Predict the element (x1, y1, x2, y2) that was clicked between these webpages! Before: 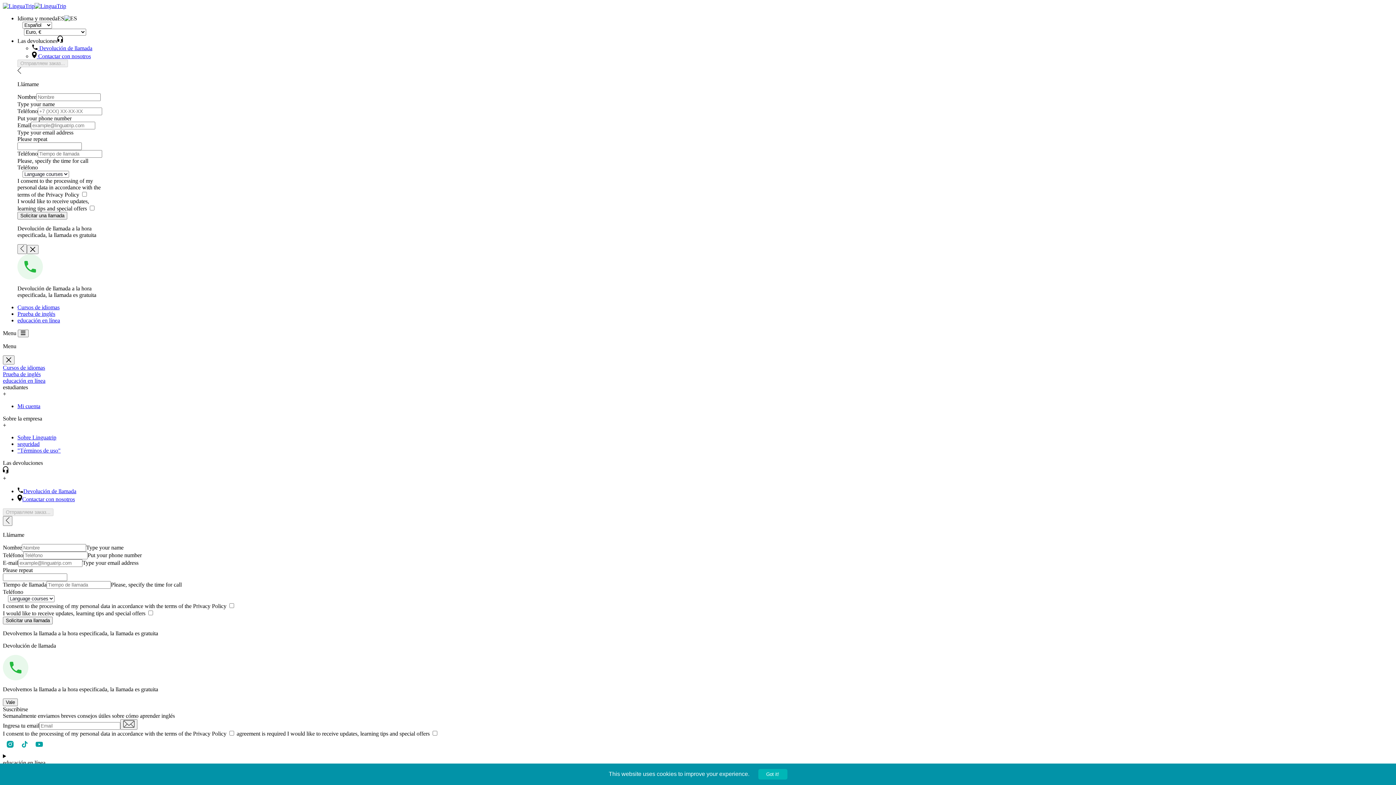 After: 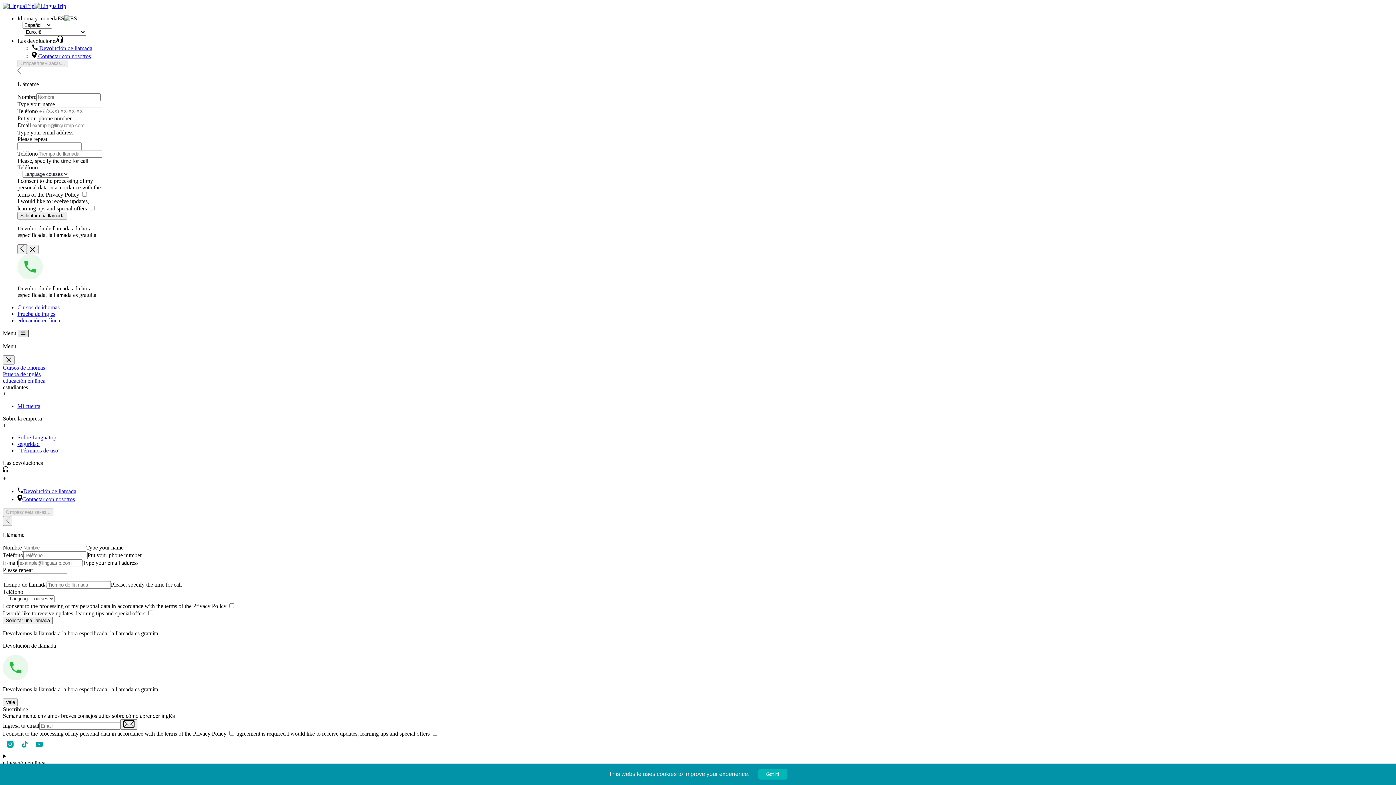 Action: bbox: (17, 329, 28, 337)